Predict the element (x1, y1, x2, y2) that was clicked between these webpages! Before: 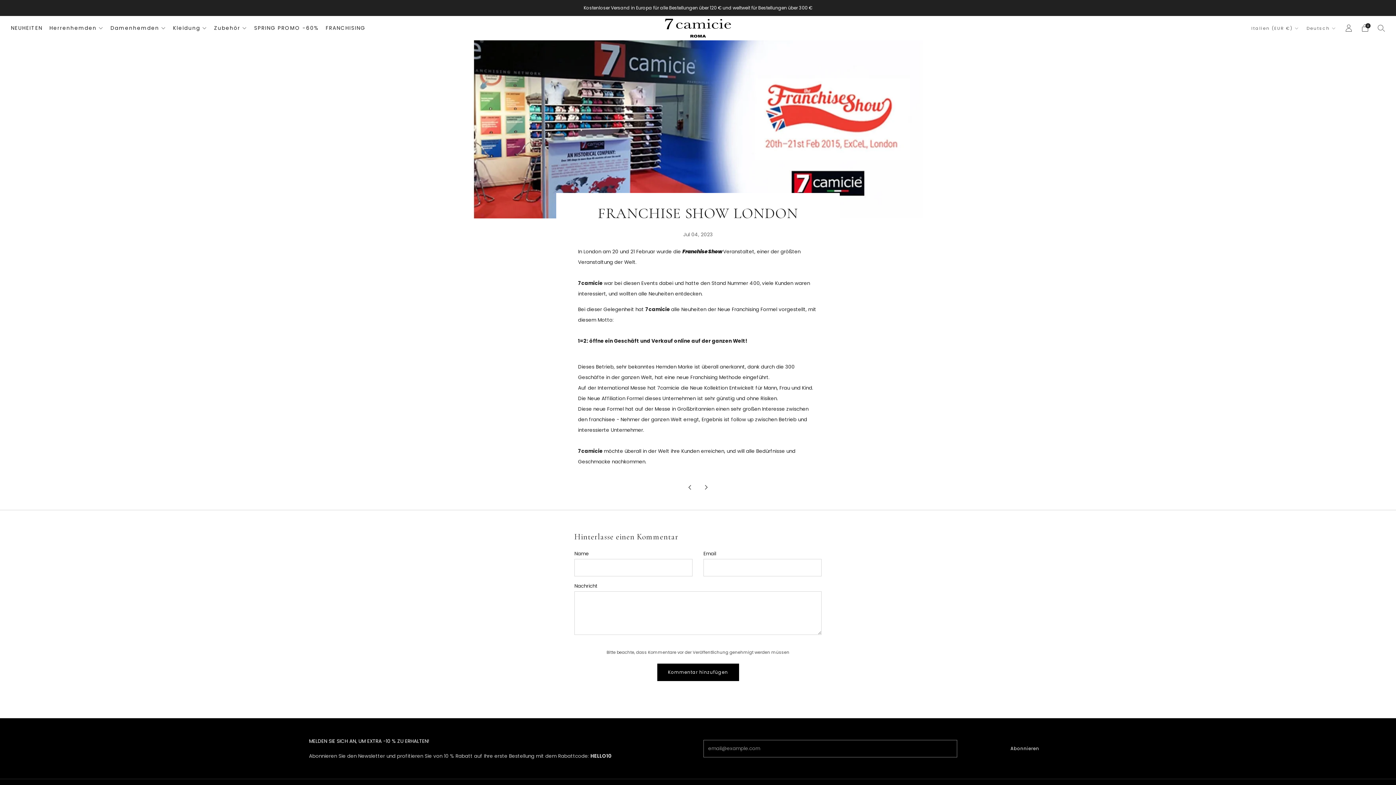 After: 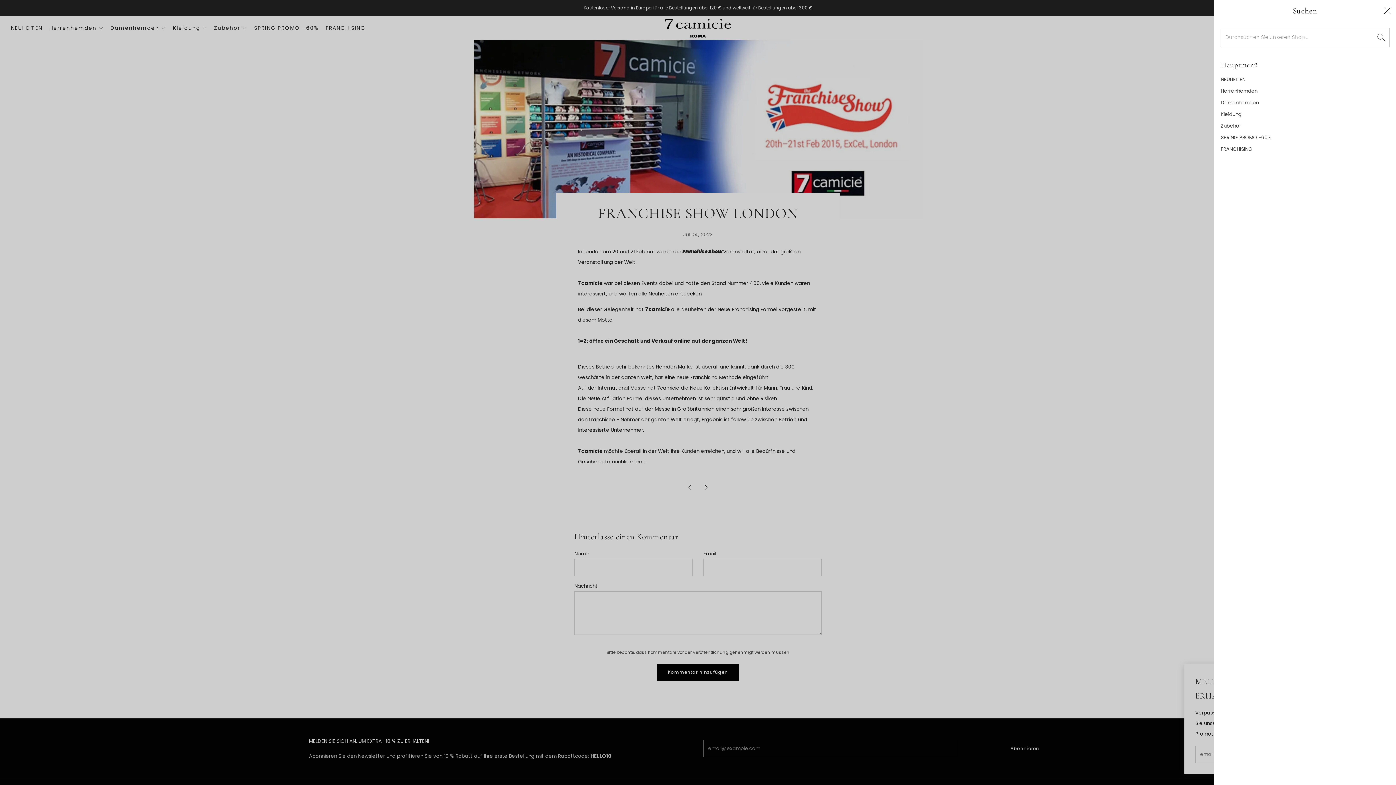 Action: label: Suchen bbox: (1378, 24, 1385, 31)